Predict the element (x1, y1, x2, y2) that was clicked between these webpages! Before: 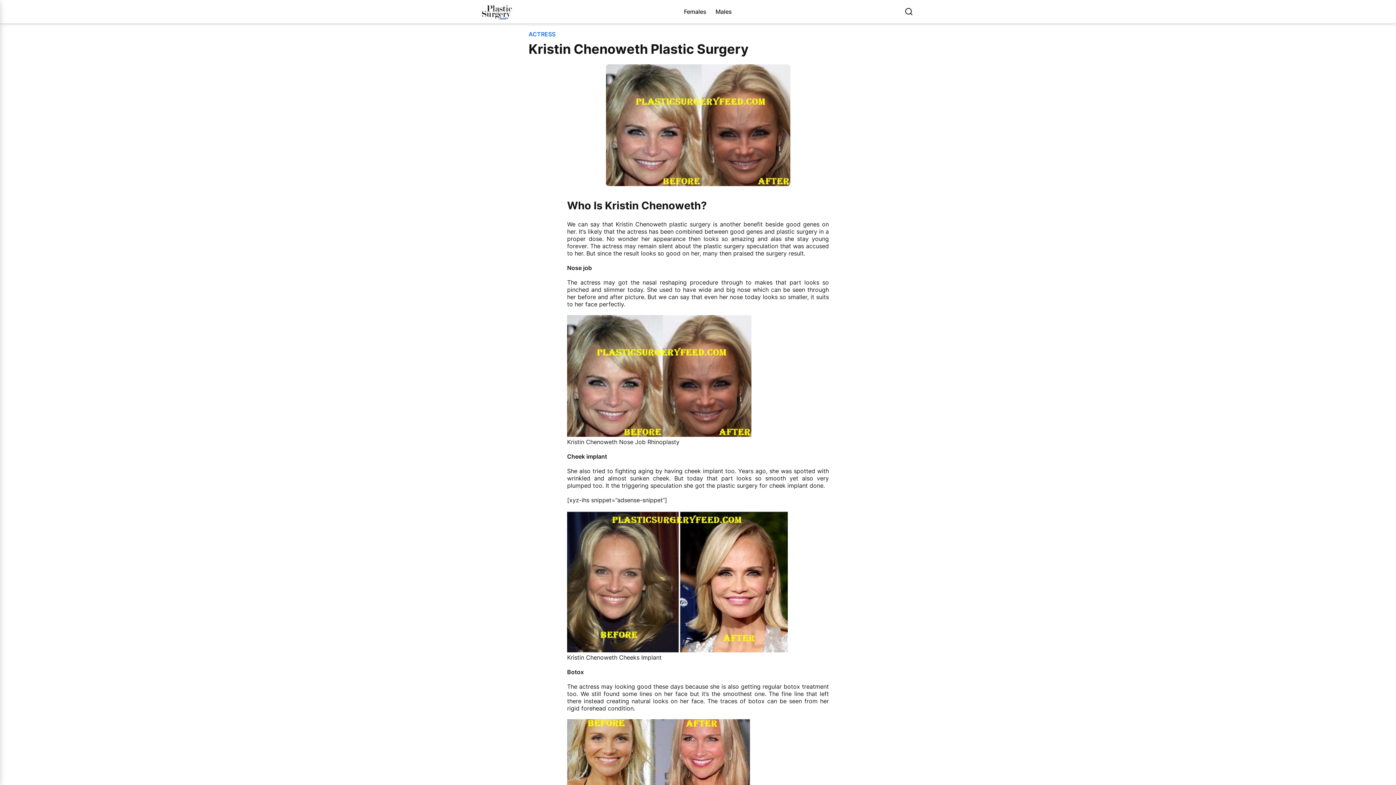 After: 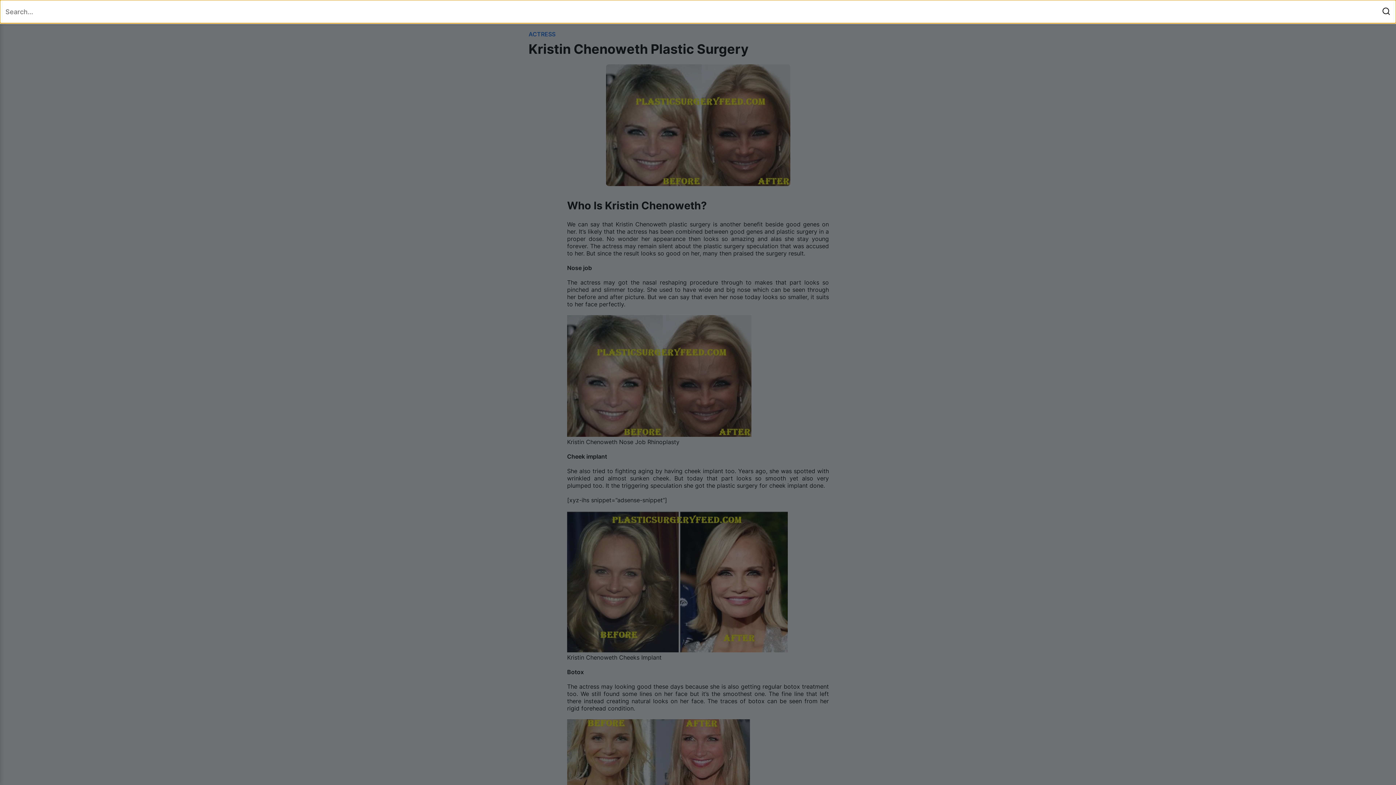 Action: label: Open search bbox: (901, 4, 916, 18)